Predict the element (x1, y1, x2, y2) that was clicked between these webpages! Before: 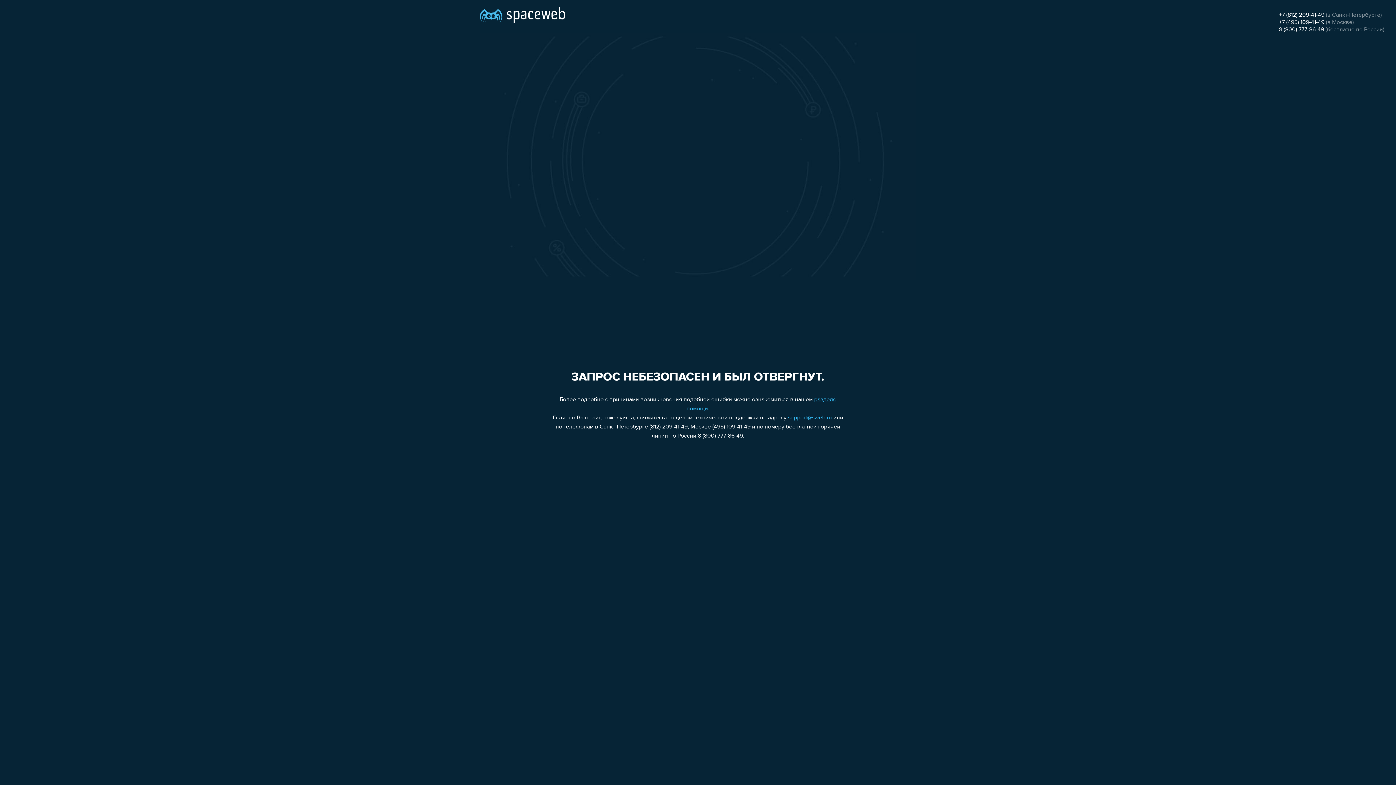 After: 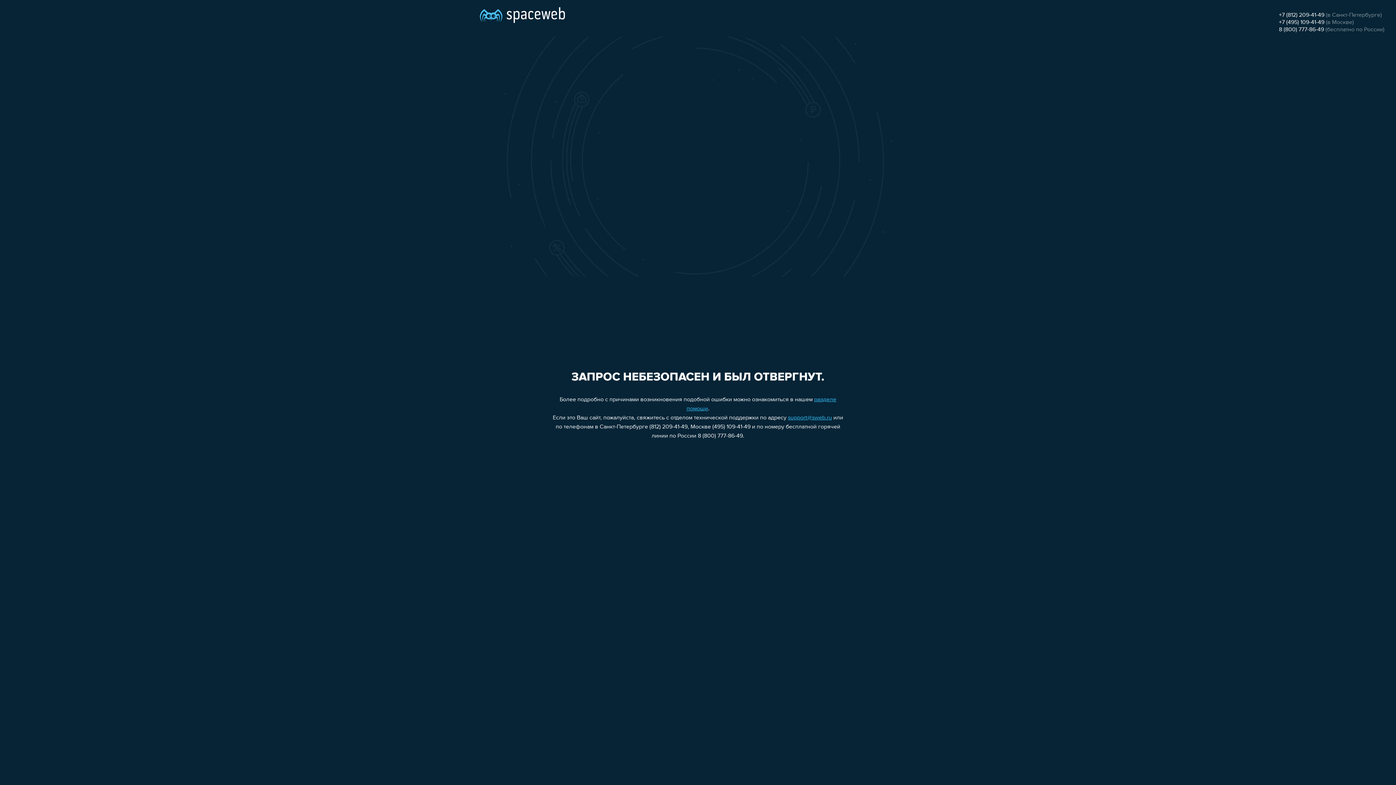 Action: bbox: (1279, 26, 1324, 32) label: 8 (800) 777-86-49